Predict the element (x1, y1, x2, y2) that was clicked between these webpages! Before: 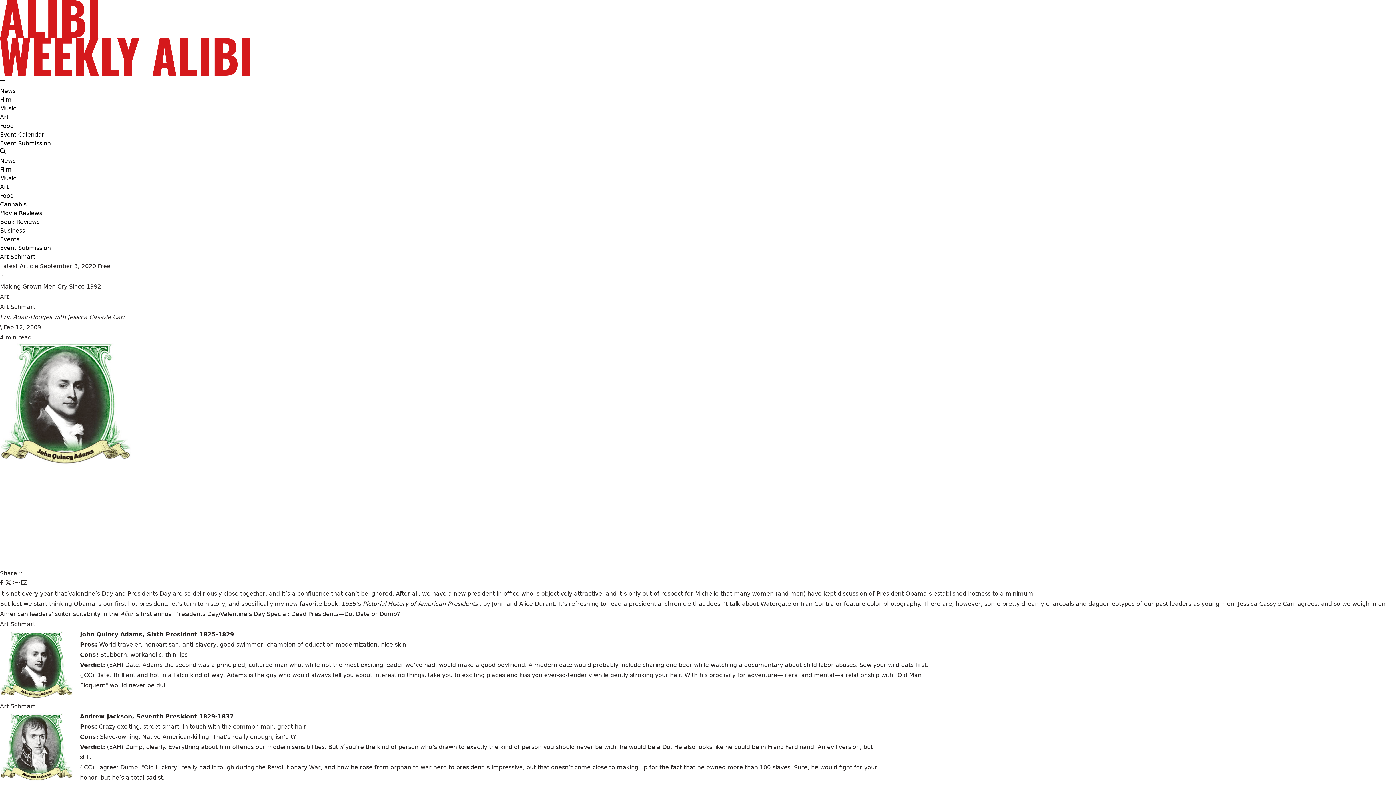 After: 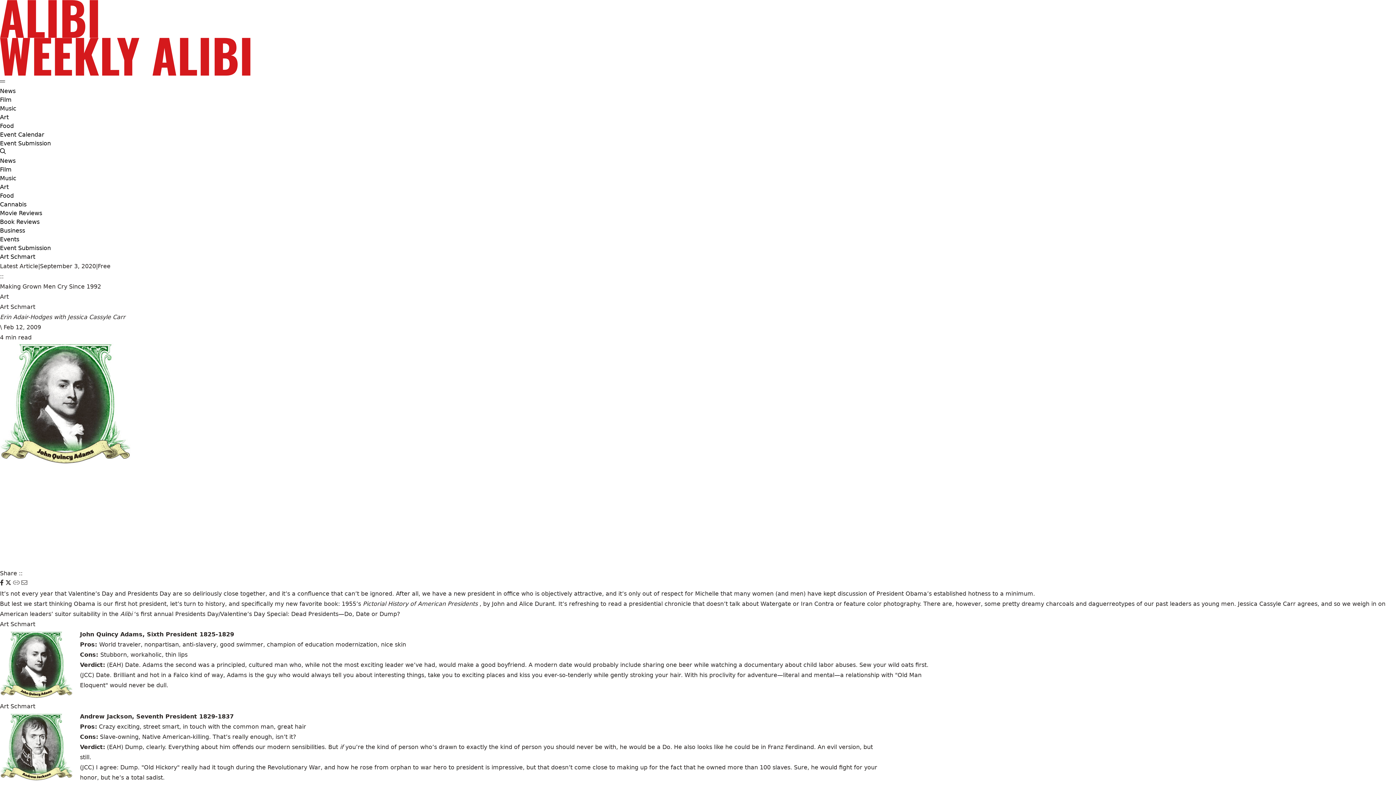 Action: bbox: (0, 580, 3, 585) label: Facebook icon